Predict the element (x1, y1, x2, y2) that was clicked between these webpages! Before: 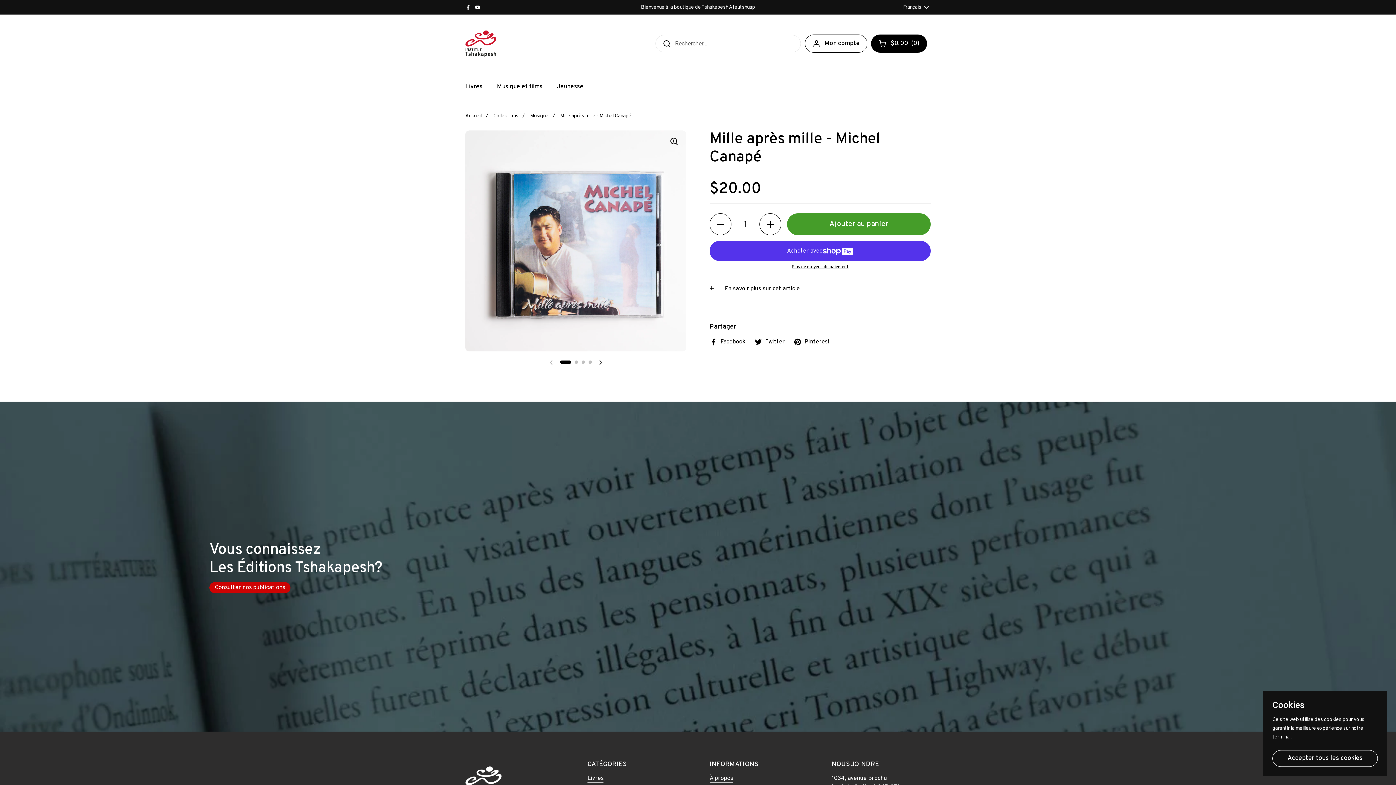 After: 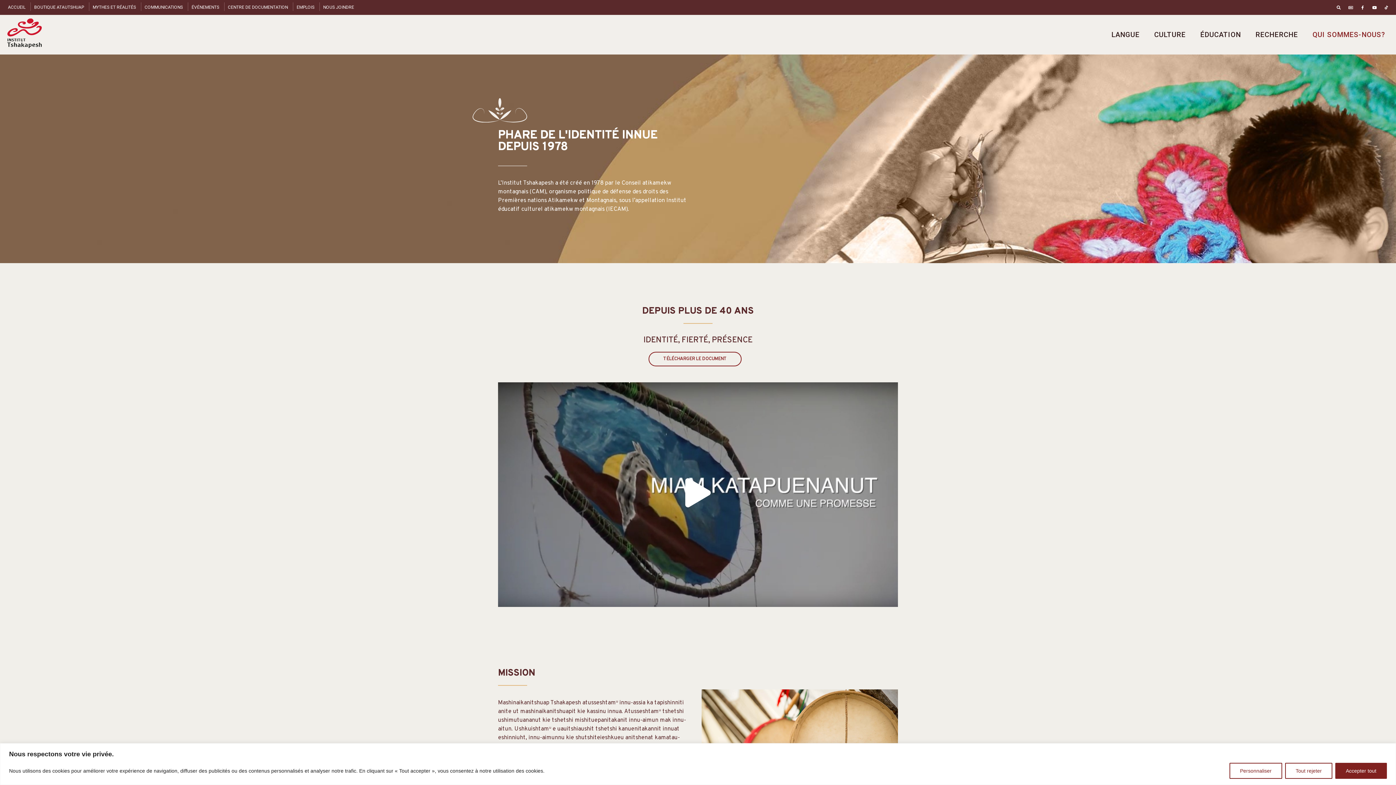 Action: label: À propos bbox: (709, 775, 733, 783)